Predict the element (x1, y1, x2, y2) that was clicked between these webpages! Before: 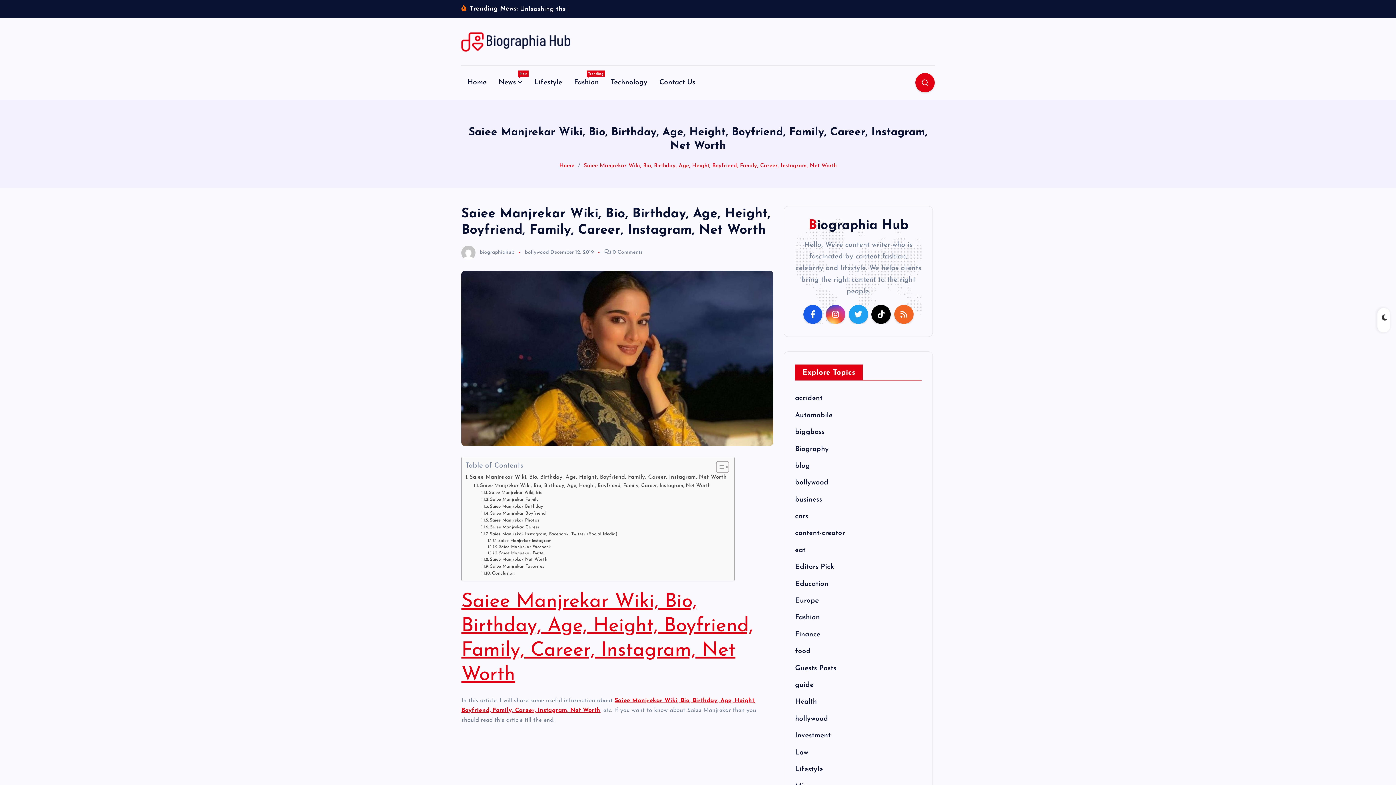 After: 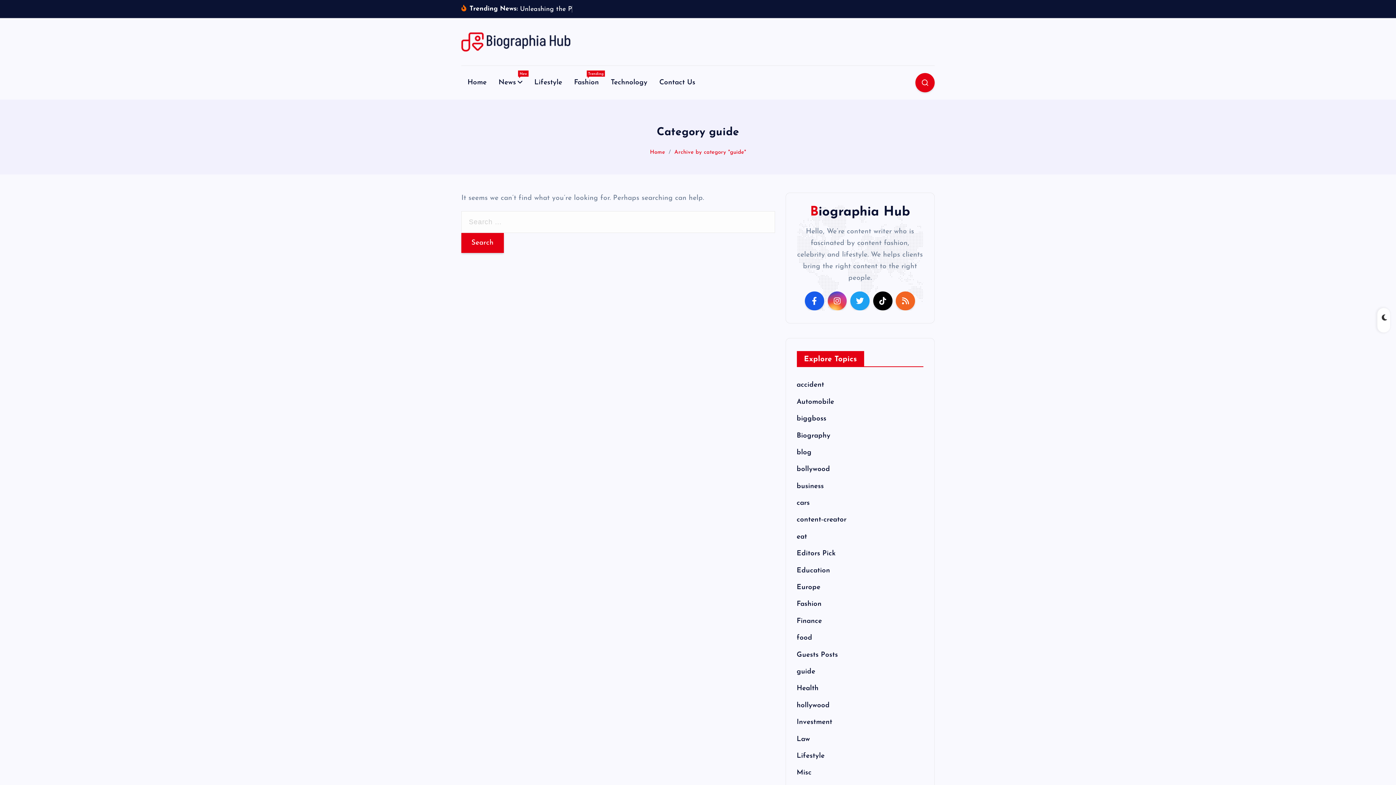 Action: label: guide bbox: (795, 693, 813, 699)